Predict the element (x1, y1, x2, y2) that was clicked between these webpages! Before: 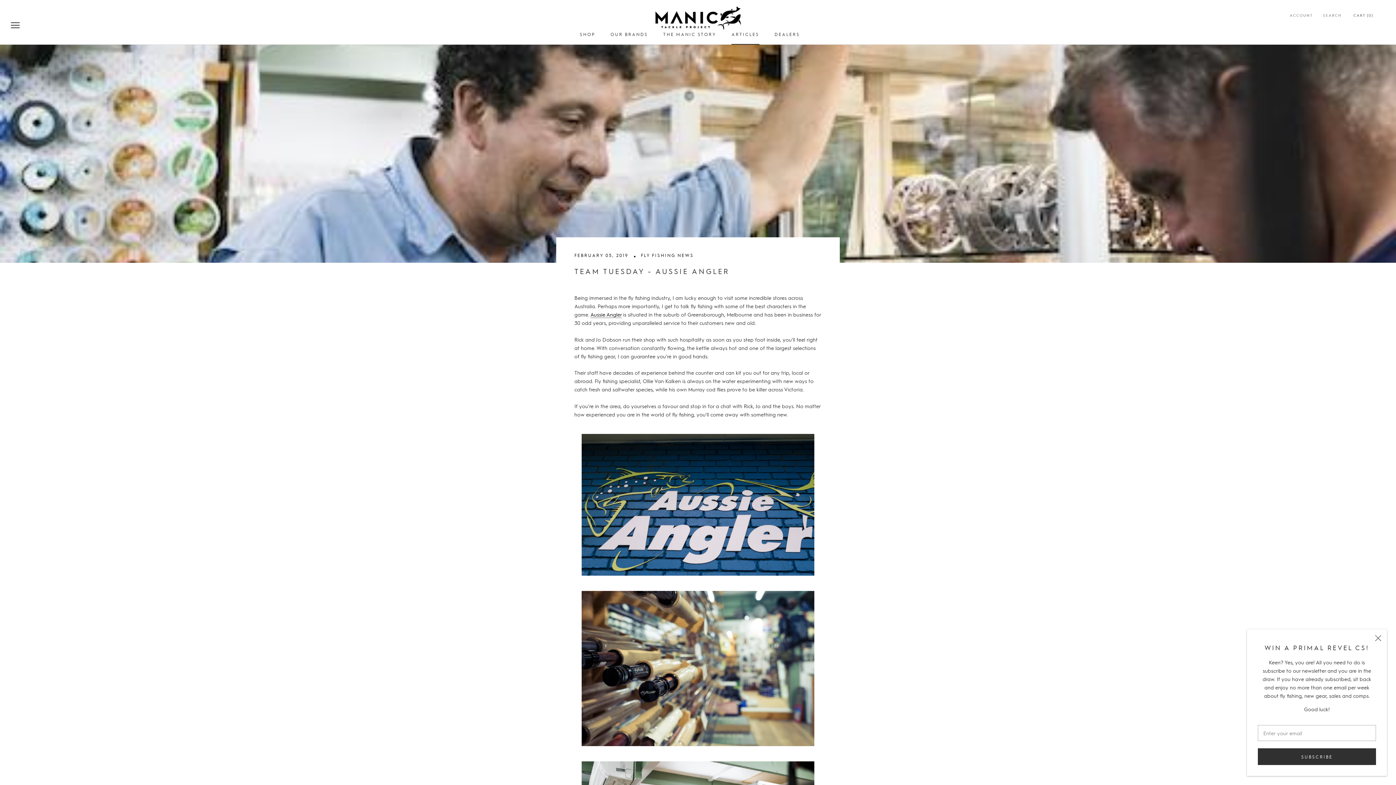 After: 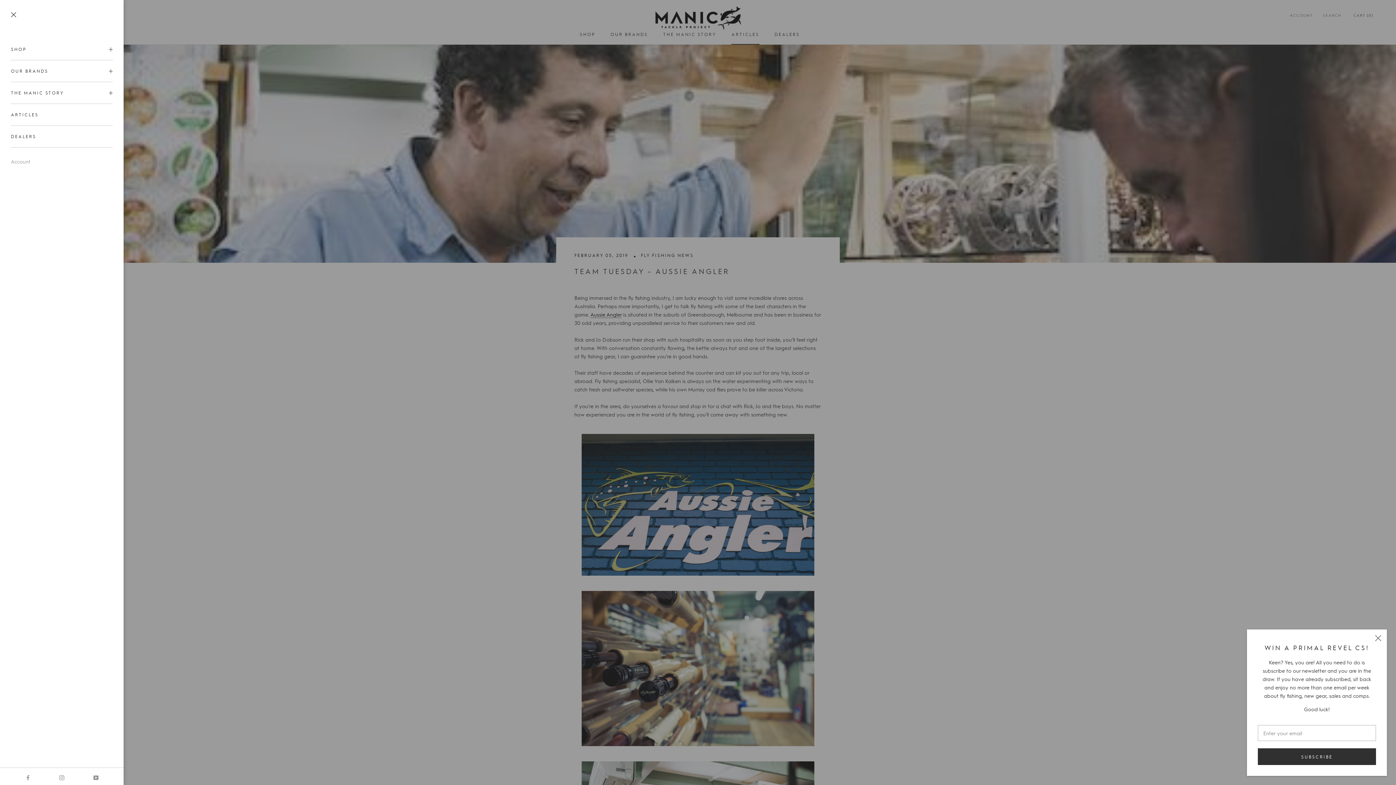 Action: label: Open navigation bbox: (10, 21, 19, 28)